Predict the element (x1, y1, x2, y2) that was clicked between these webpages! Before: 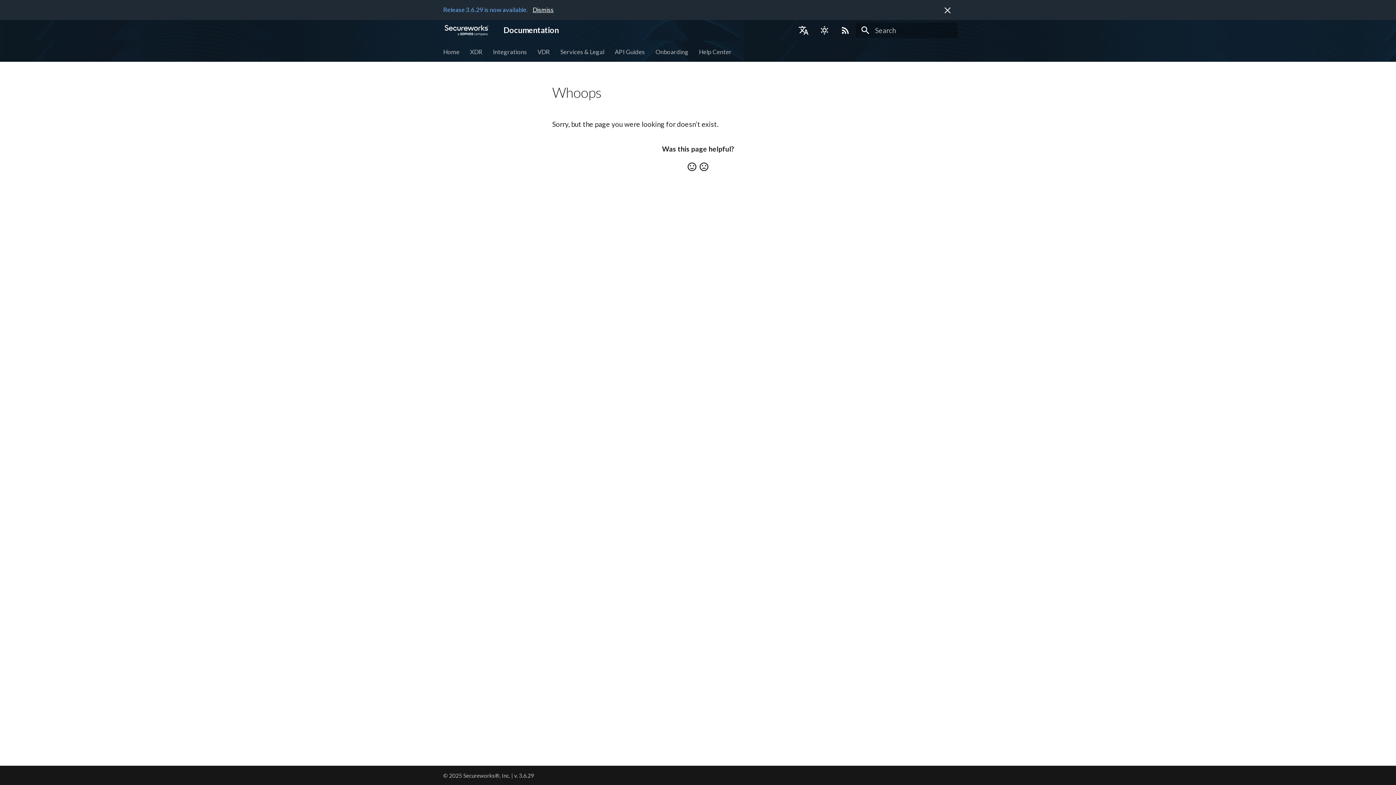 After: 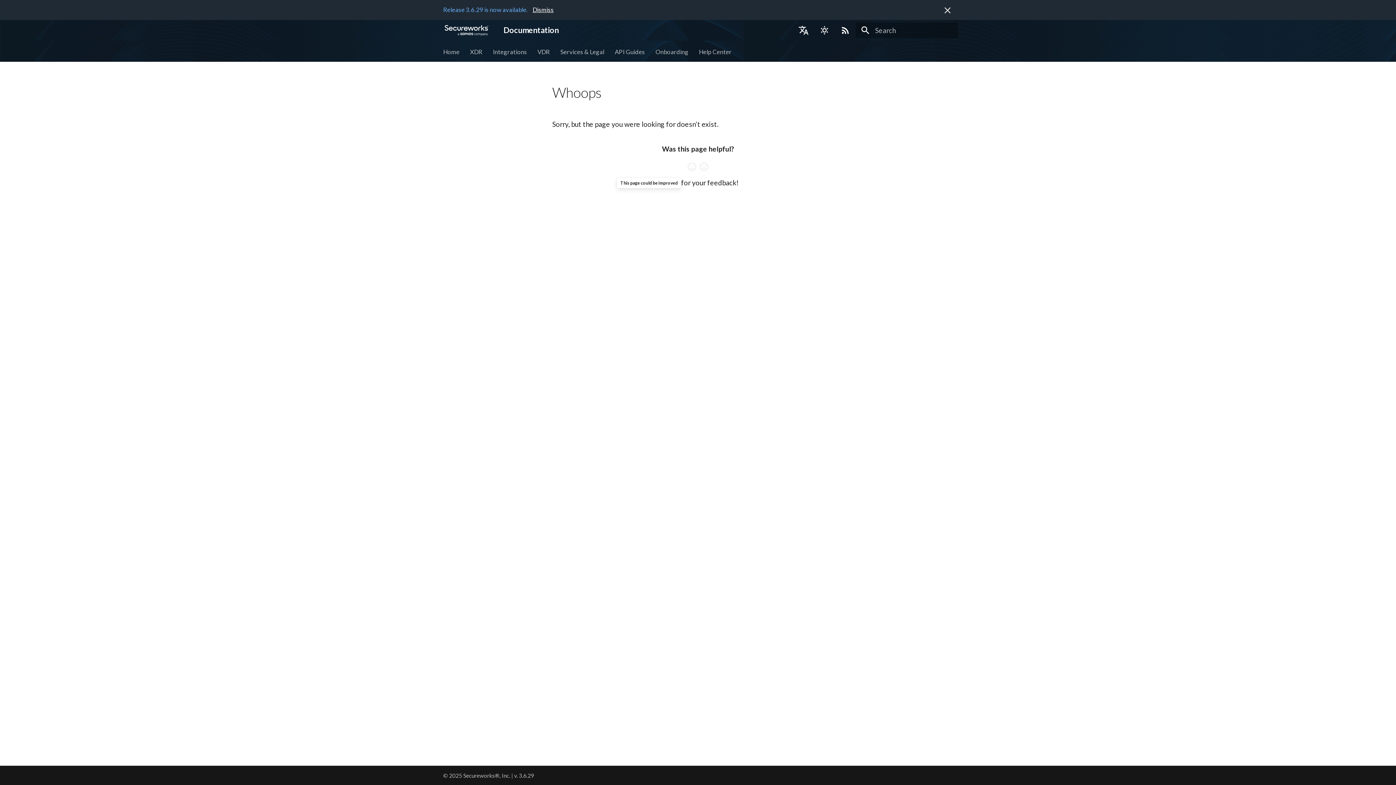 Action: bbox: (699, 161, 709, 172)